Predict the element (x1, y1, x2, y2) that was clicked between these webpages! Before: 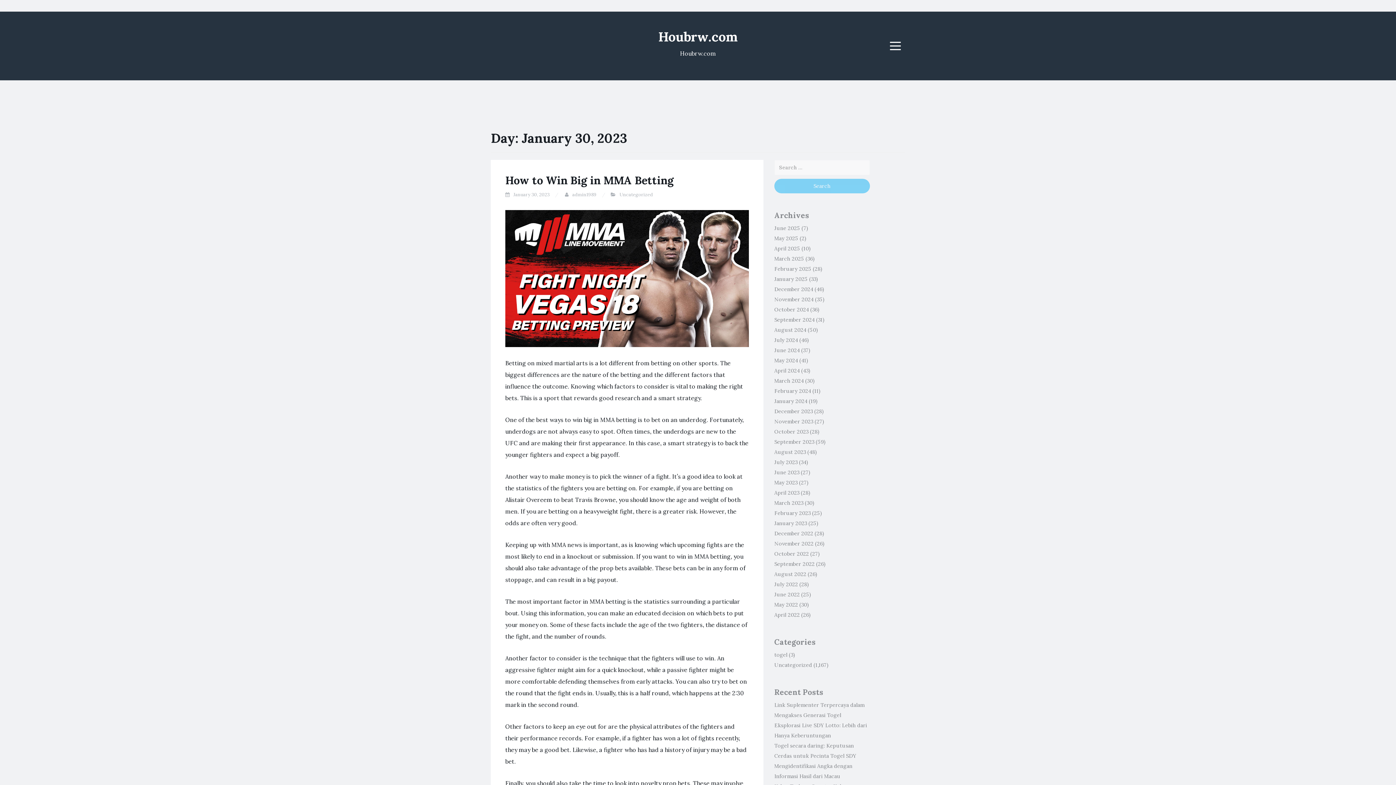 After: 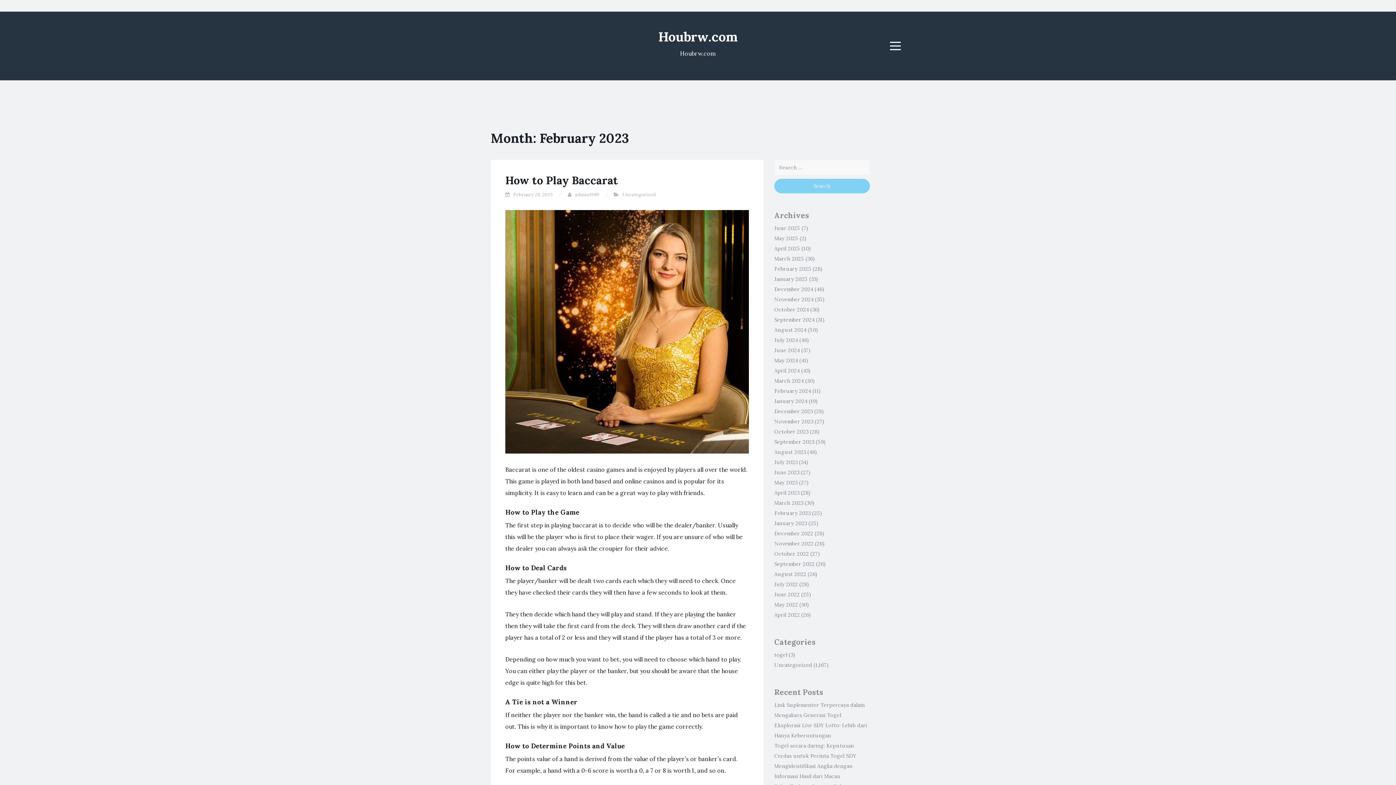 Action: label: February 2023 bbox: (774, 510, 810, 516)